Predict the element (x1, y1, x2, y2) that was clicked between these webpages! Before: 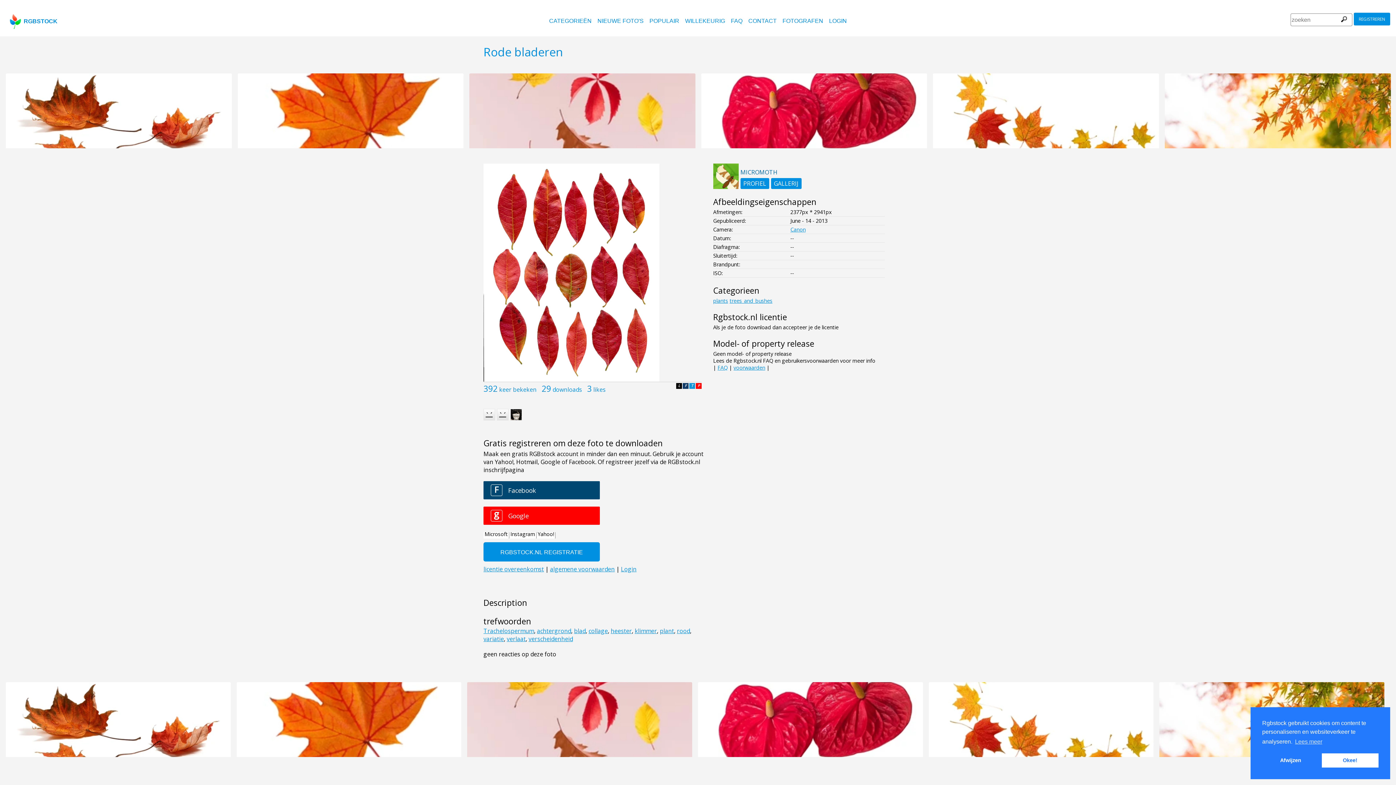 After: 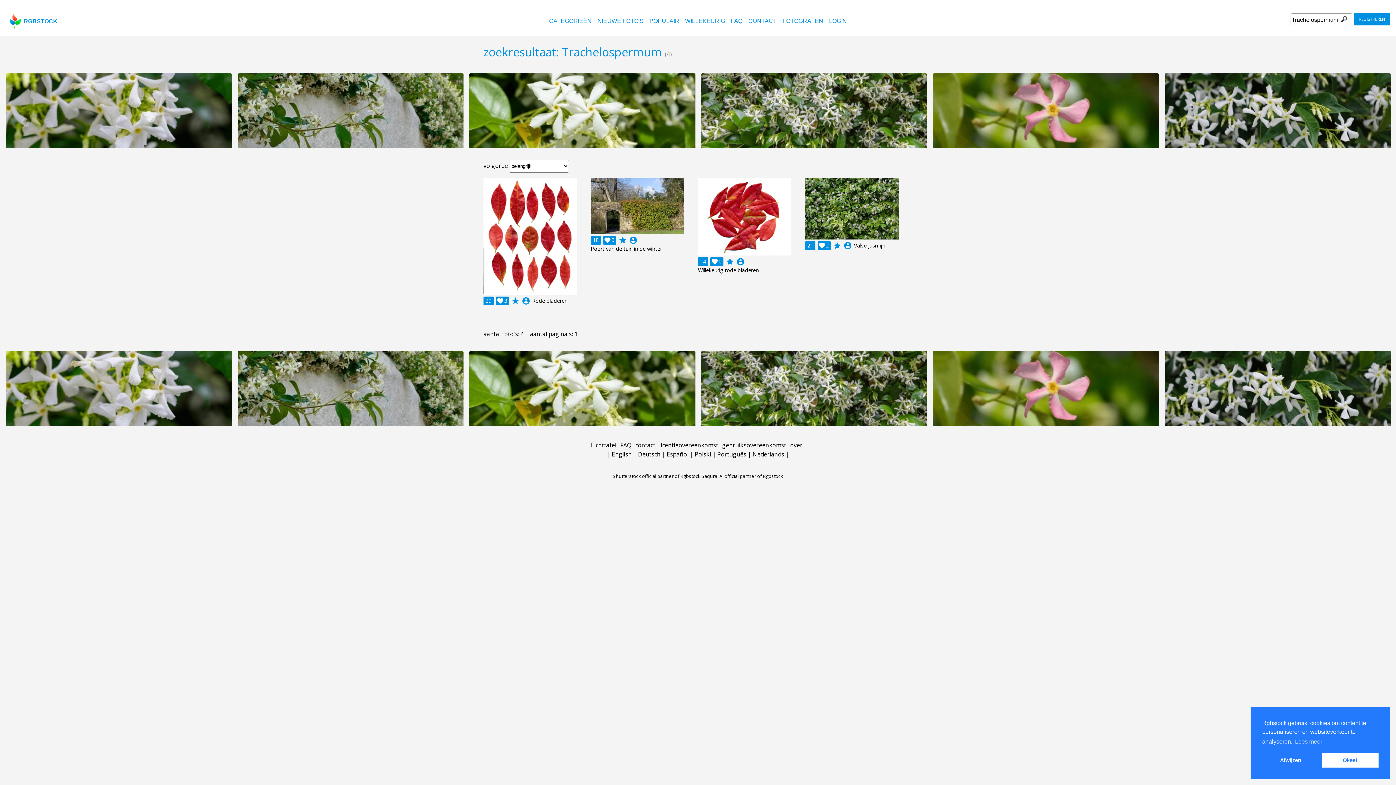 Action: label: Trachelospermum bbox: (483, 627, 534, 635)